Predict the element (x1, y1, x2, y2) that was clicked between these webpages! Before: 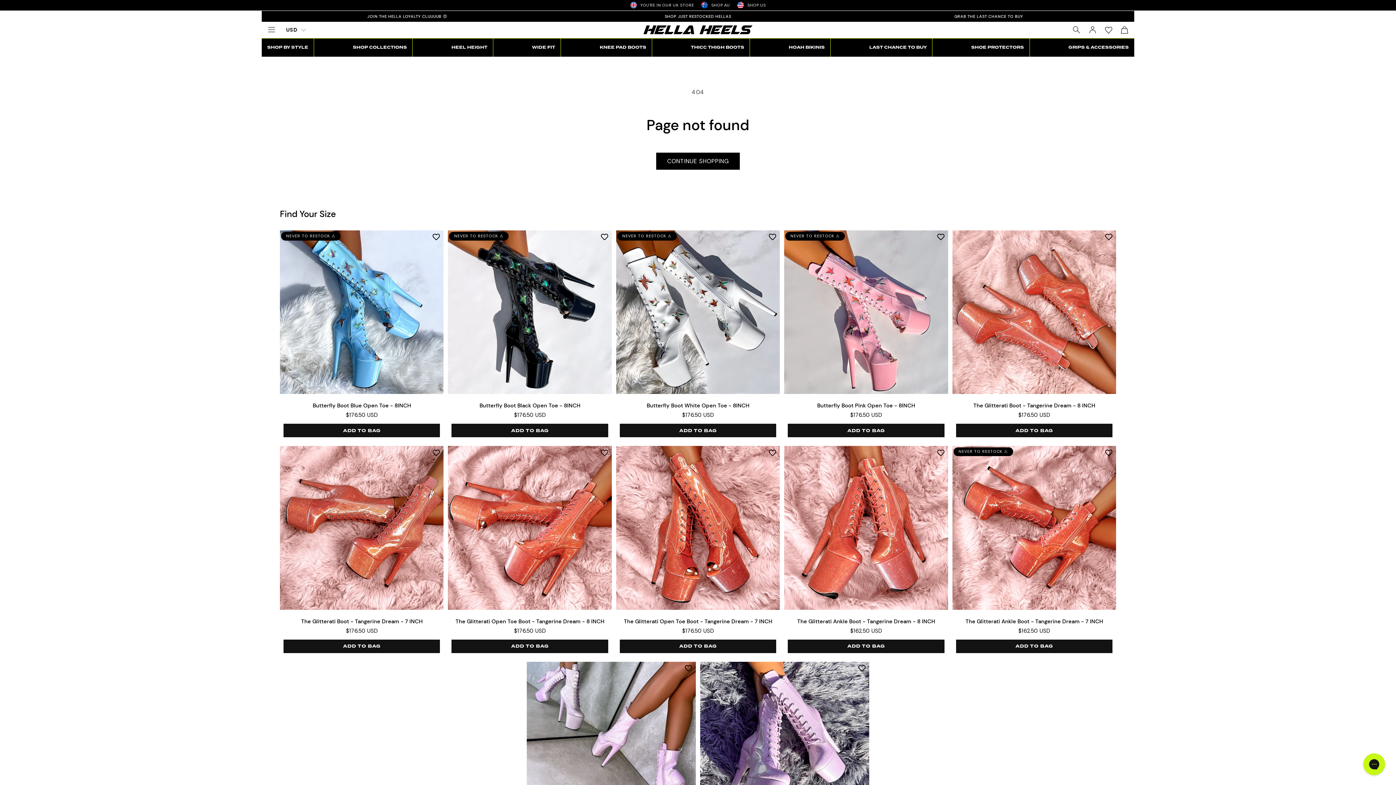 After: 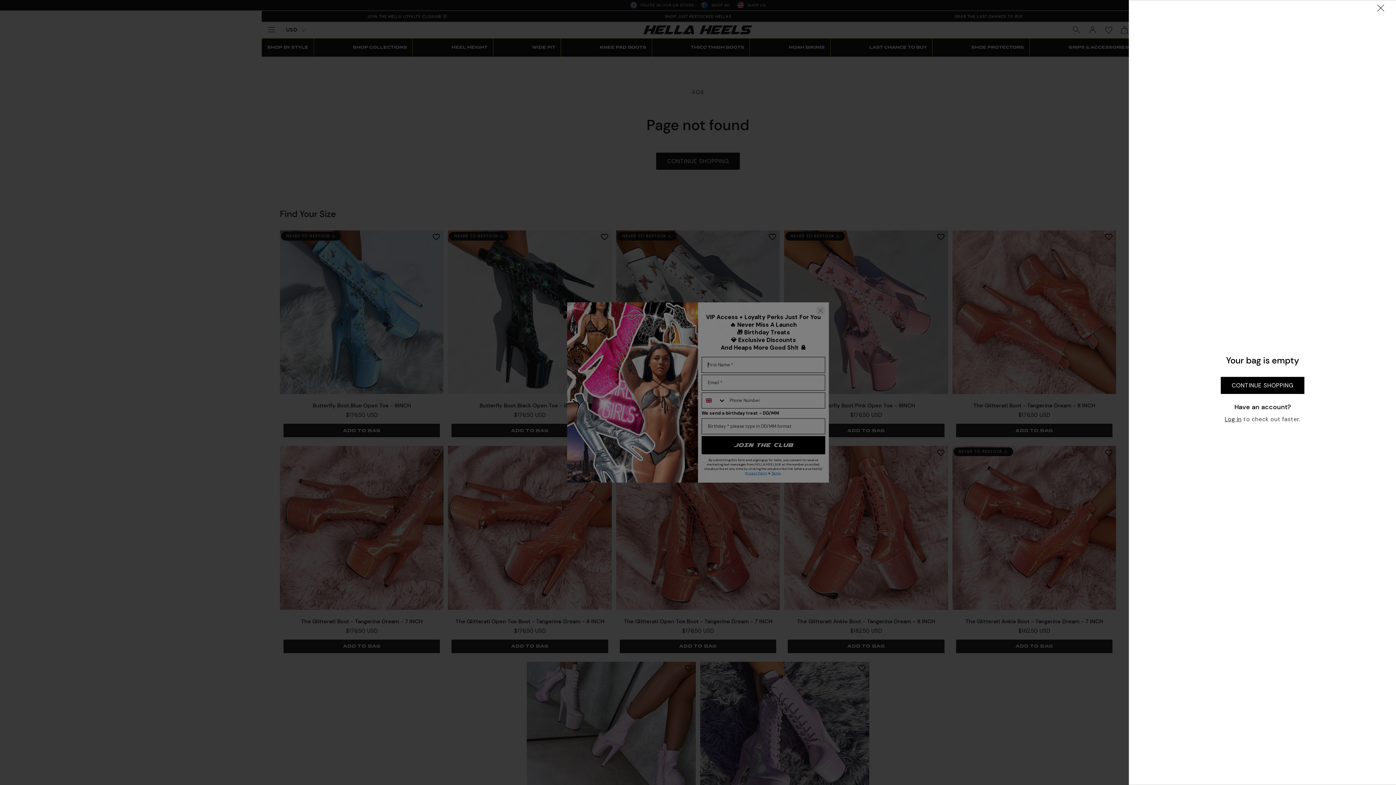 Action: label: Bag bbox: (1116, 21, 1132, 37)